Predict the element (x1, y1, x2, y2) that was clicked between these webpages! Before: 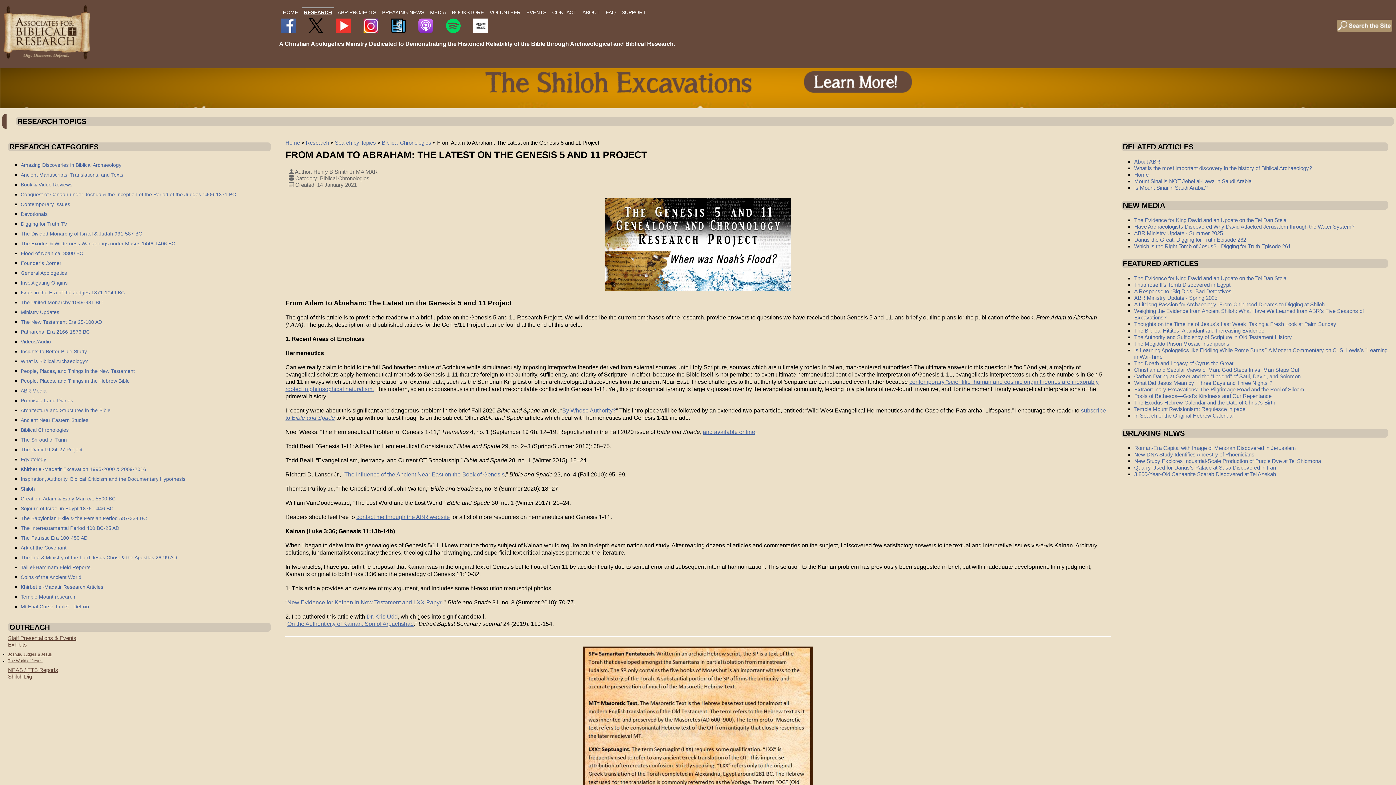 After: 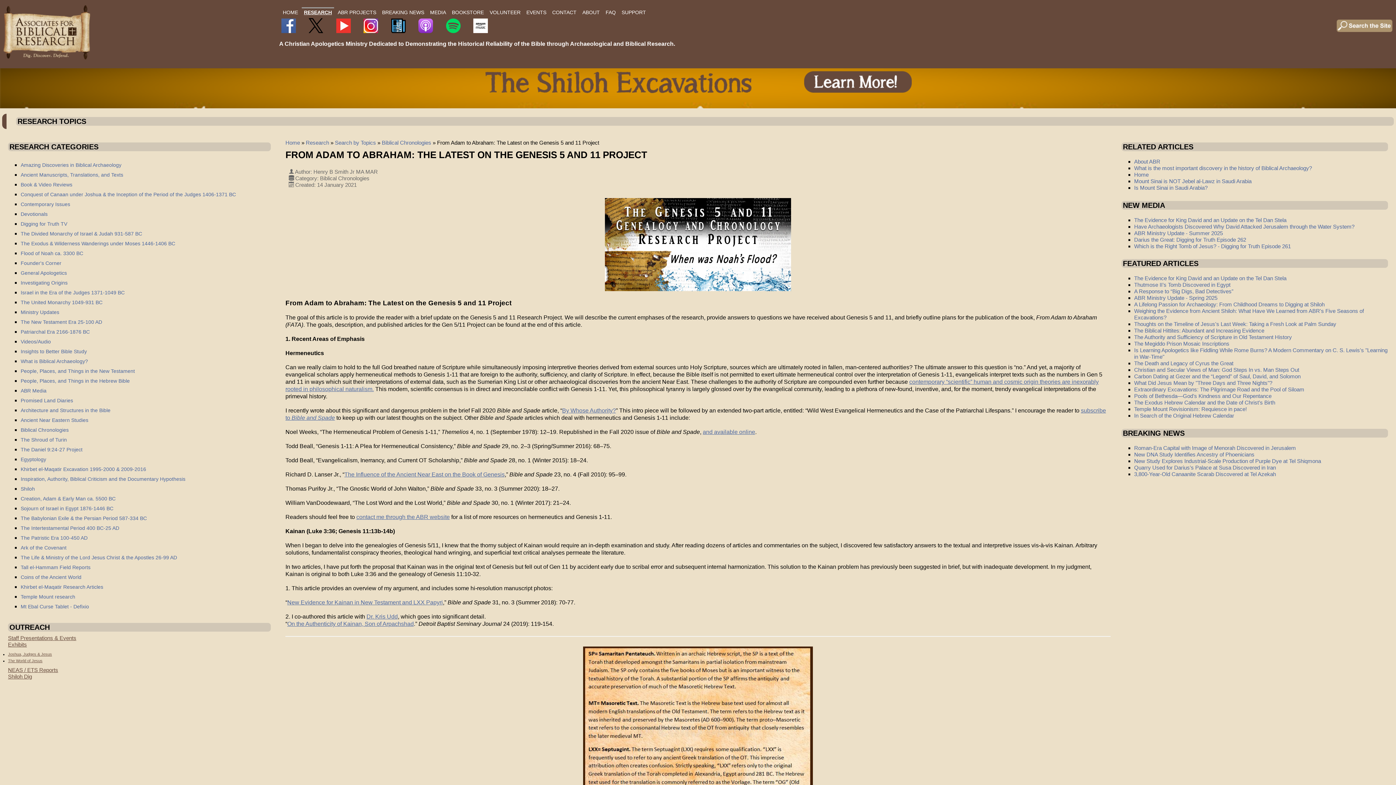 Action: bbox: (336, 22, 350, 28)